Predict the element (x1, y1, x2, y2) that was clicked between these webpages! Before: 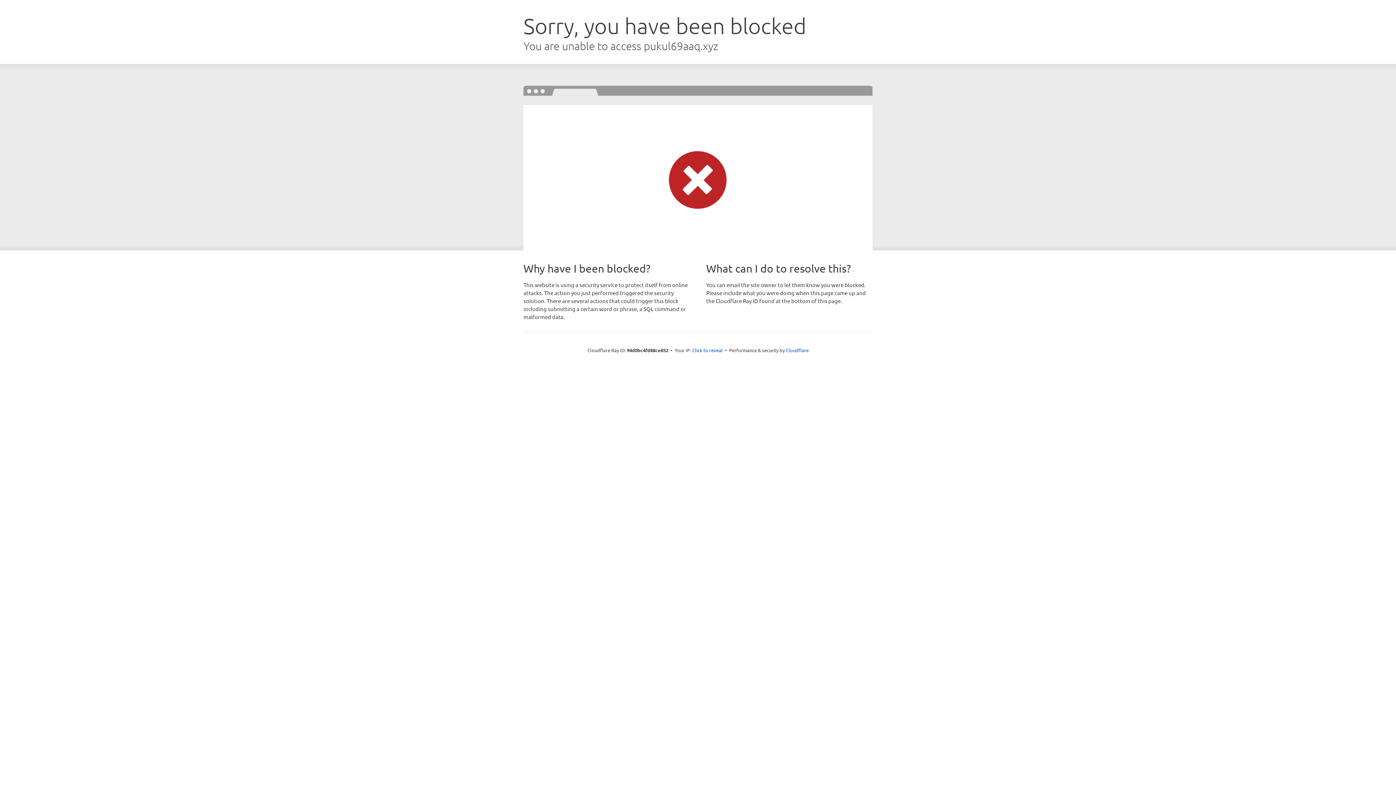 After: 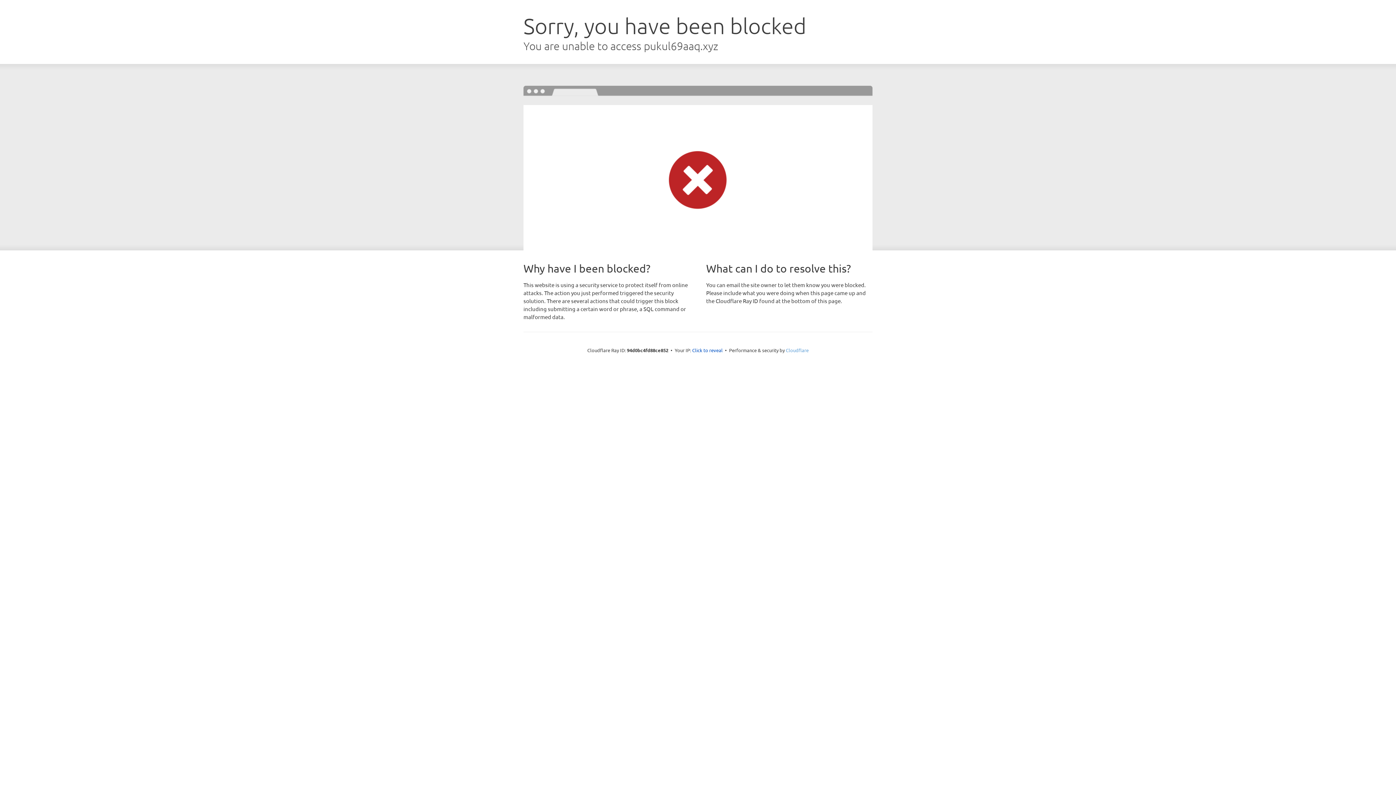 Action: bbox: (786, 347, 808, 353) label: Cloudflare